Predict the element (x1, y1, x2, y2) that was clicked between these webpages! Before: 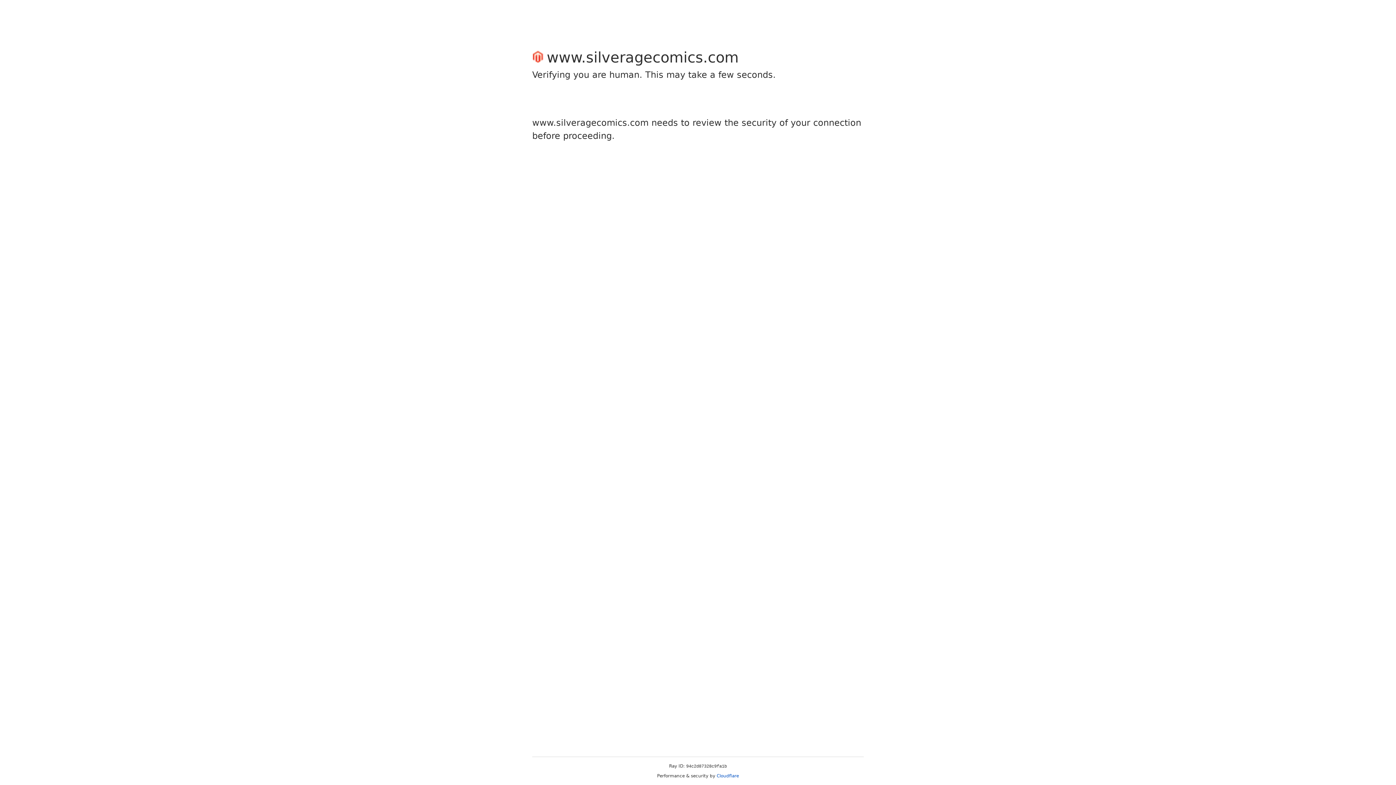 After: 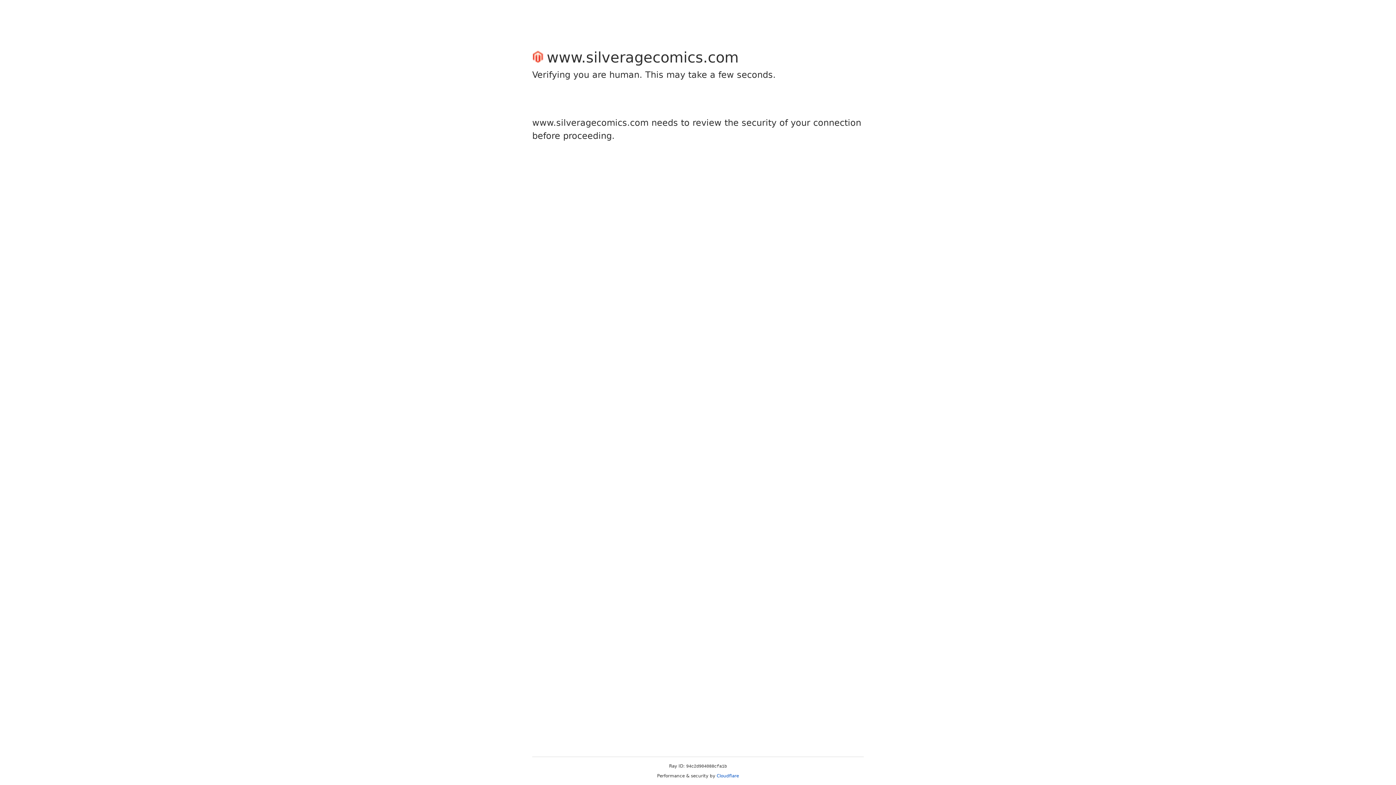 Action: bbox: (716, 773, 739, 778) label: Cloudflare